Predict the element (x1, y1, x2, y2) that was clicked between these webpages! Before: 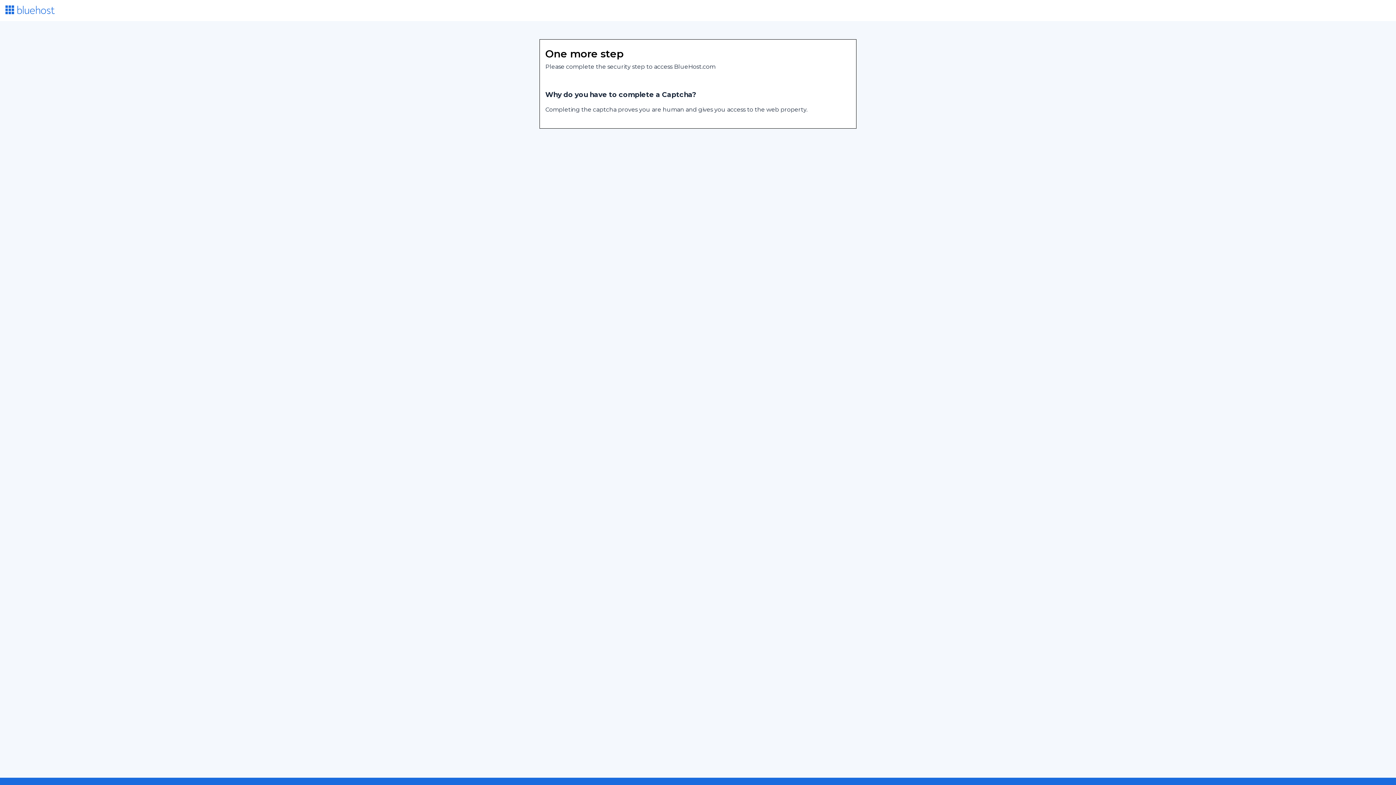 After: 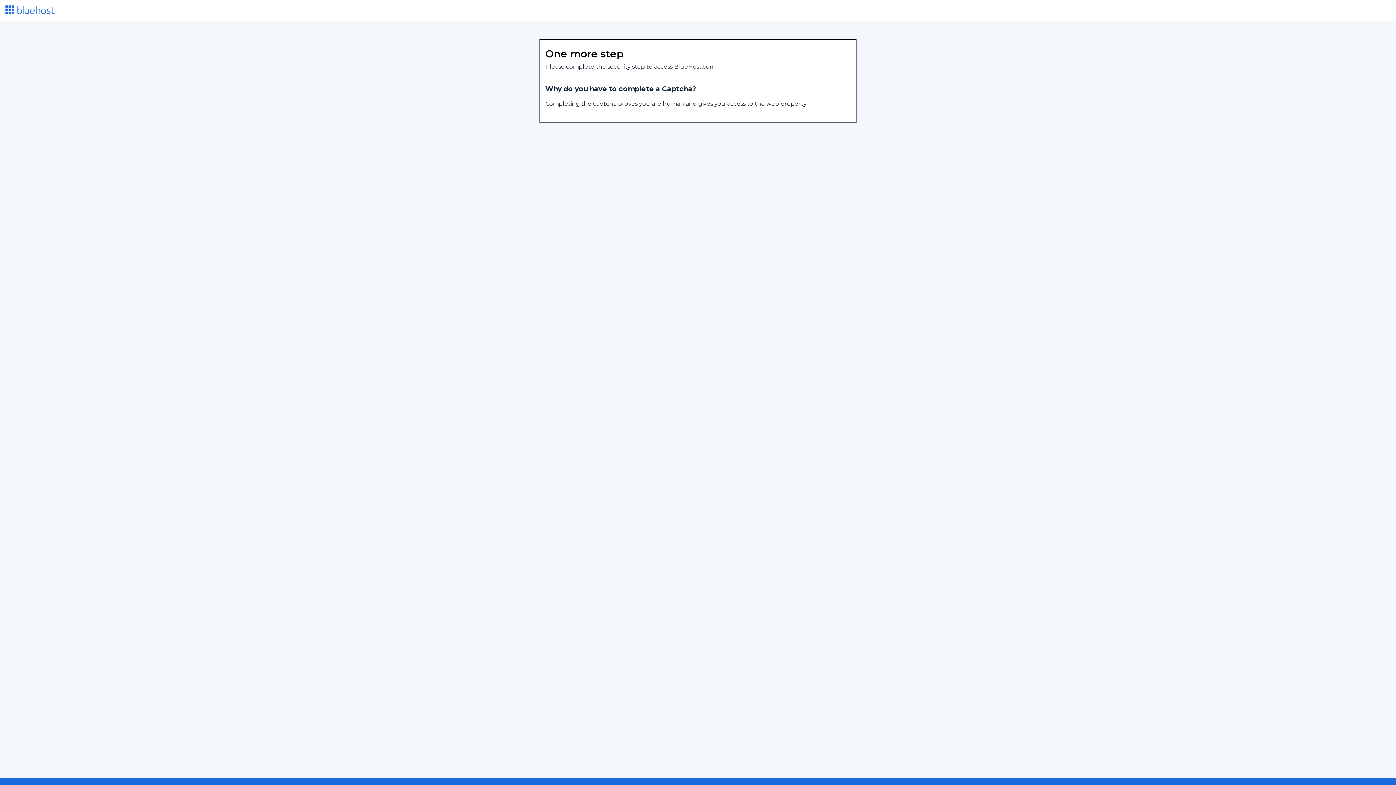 Action: bbox: (5, 8, 54, 15)